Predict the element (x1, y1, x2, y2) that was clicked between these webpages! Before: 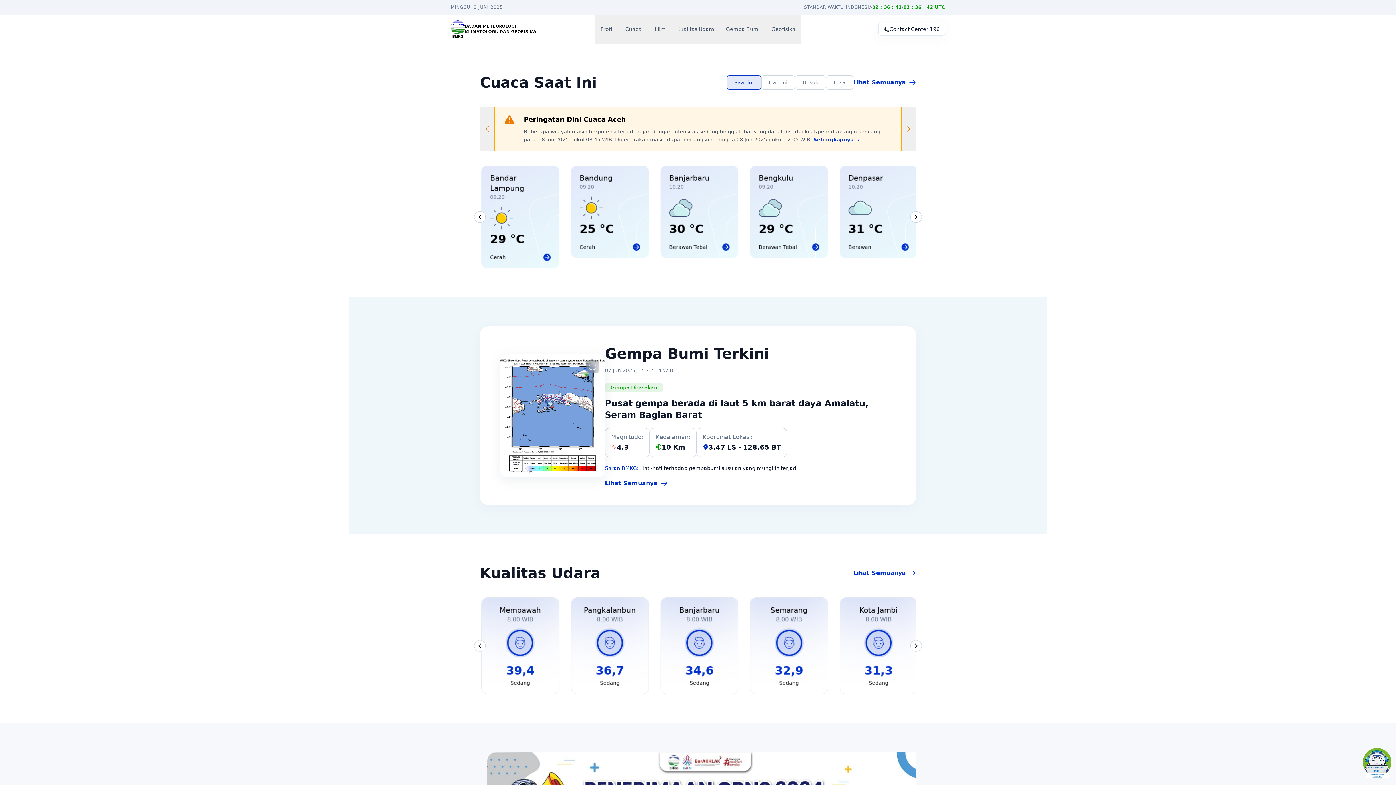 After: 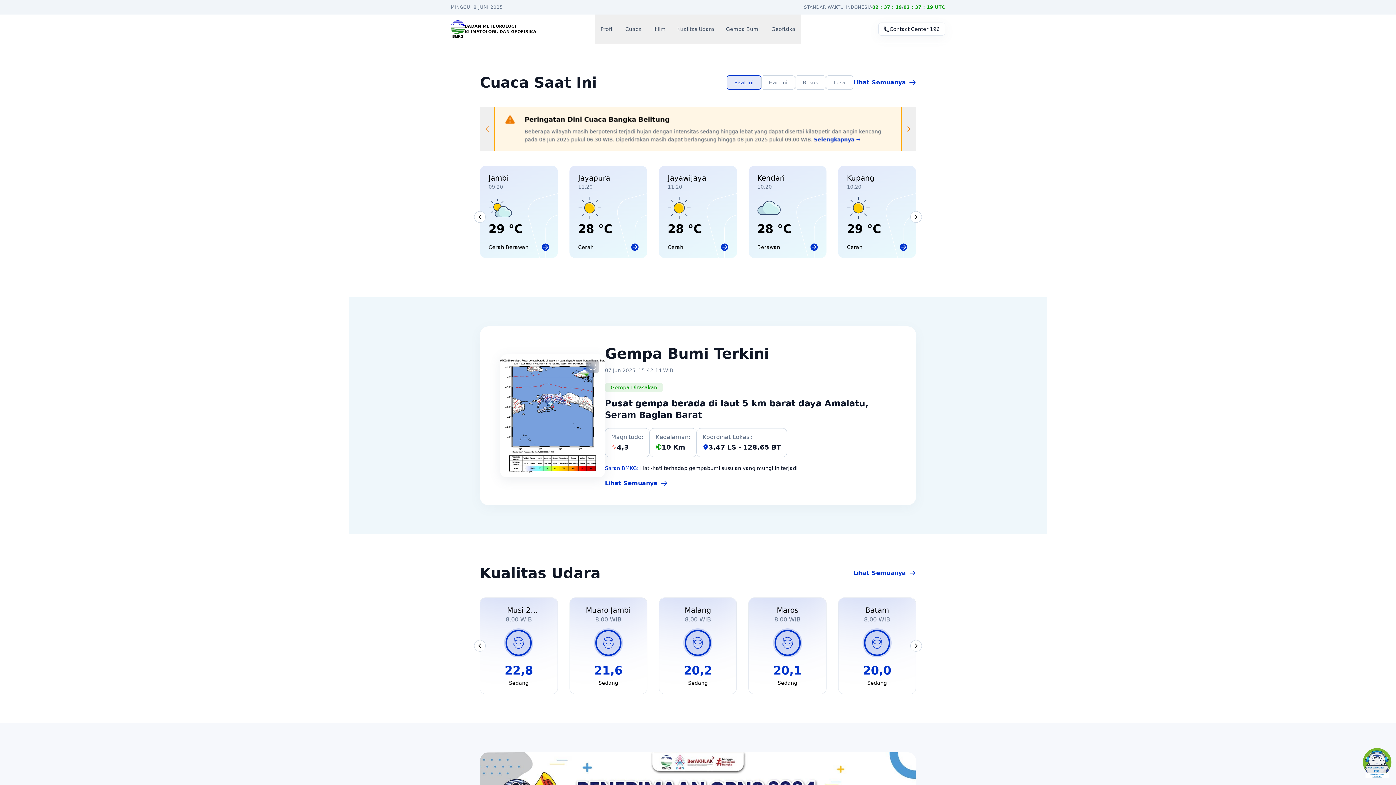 Action: bbox: (910, 640, 922, 652) label: Selanjutnya